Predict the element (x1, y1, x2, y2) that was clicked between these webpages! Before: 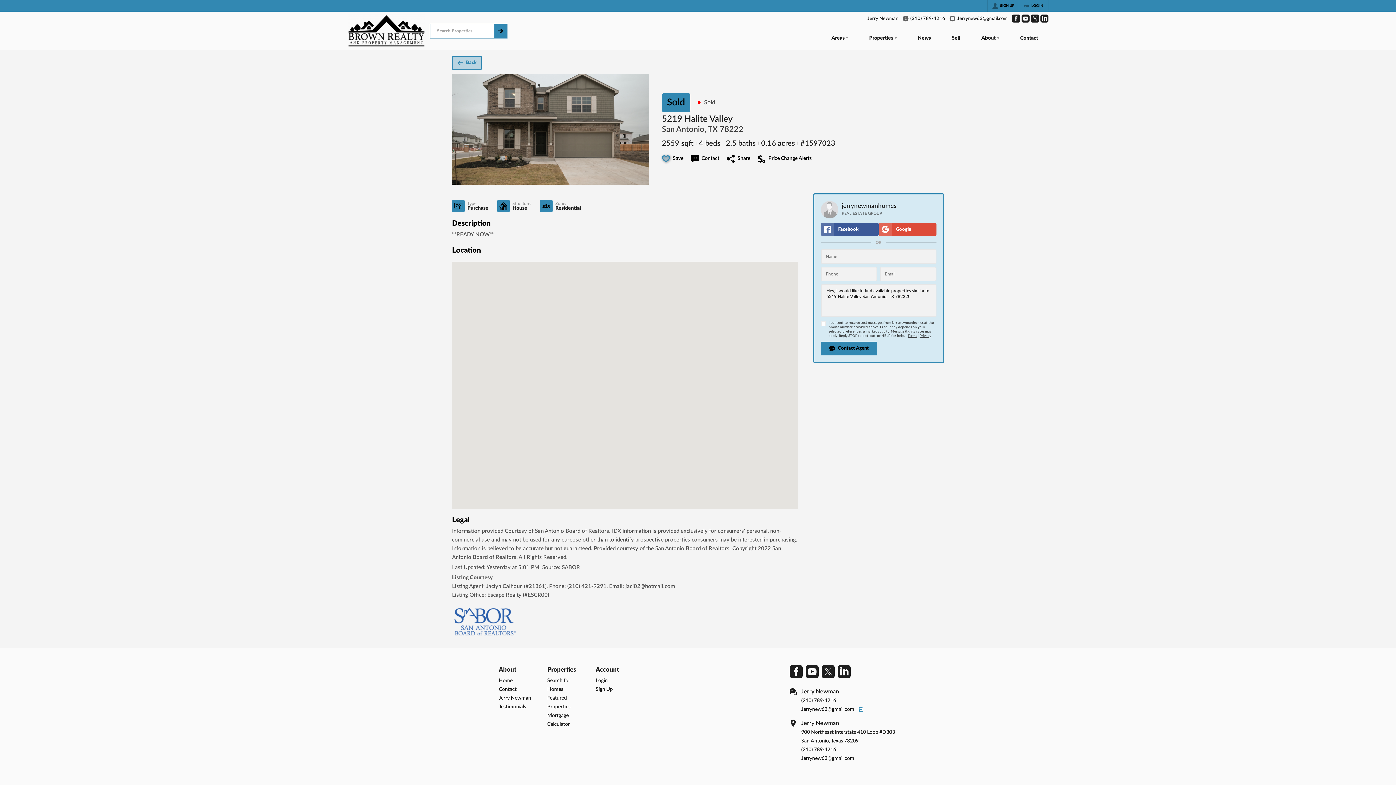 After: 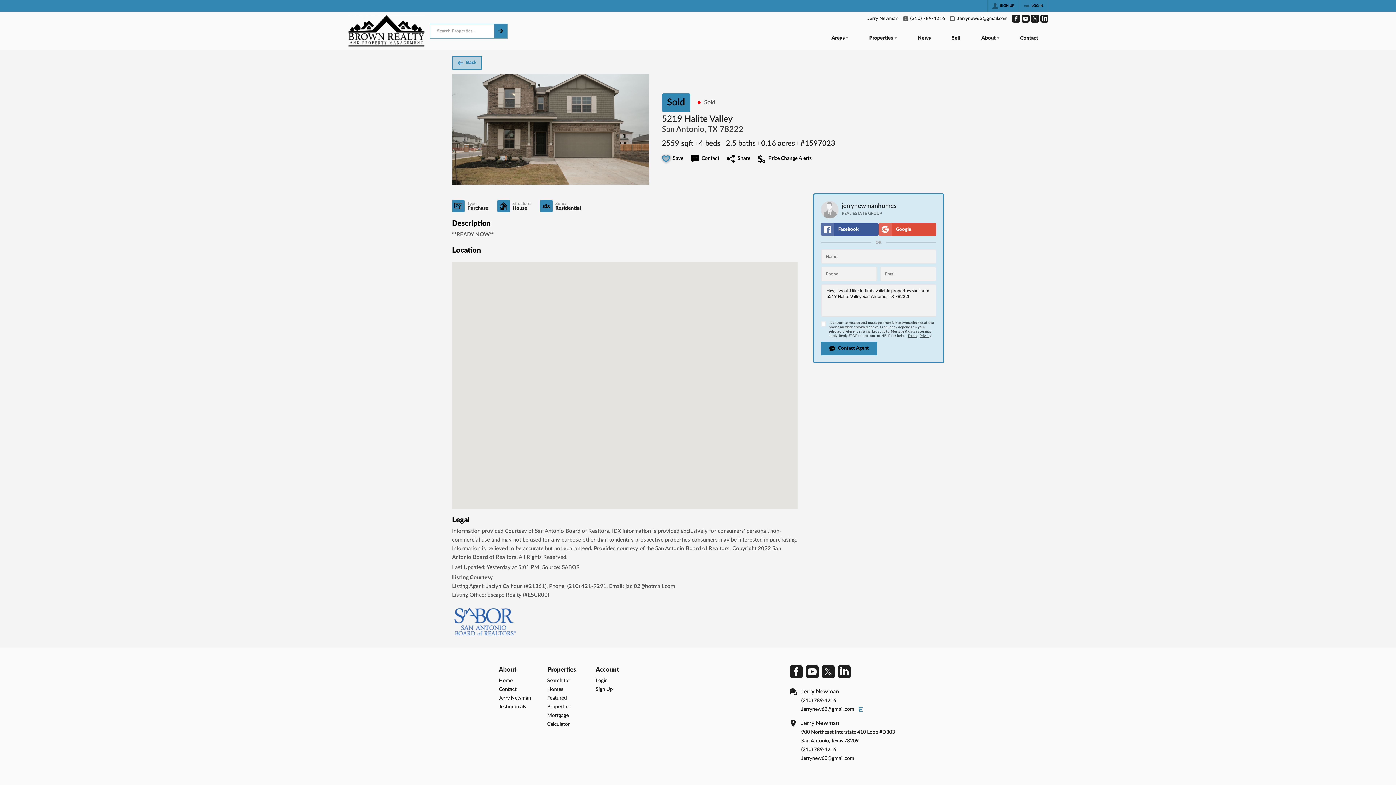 Action: bbox: (662, 154, 683, 162) label: Save